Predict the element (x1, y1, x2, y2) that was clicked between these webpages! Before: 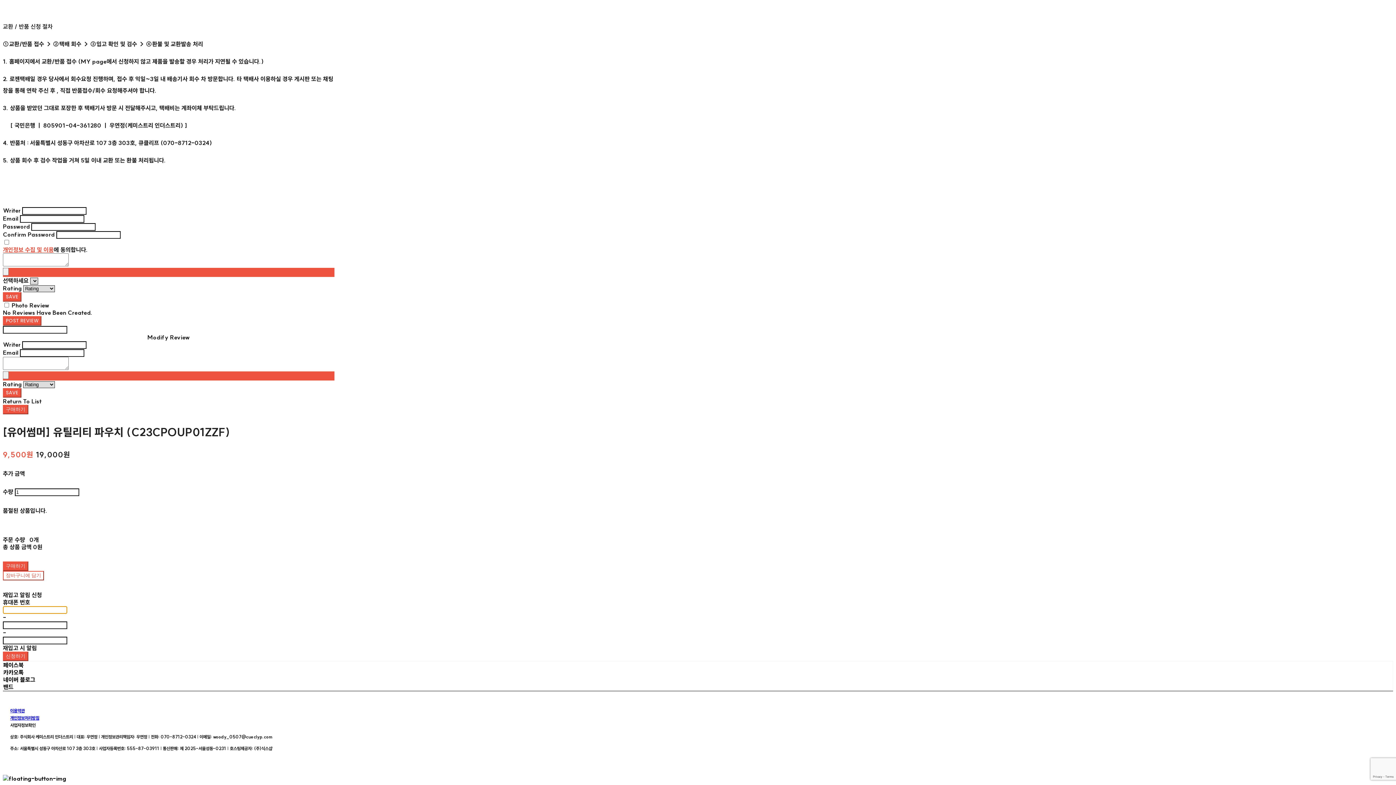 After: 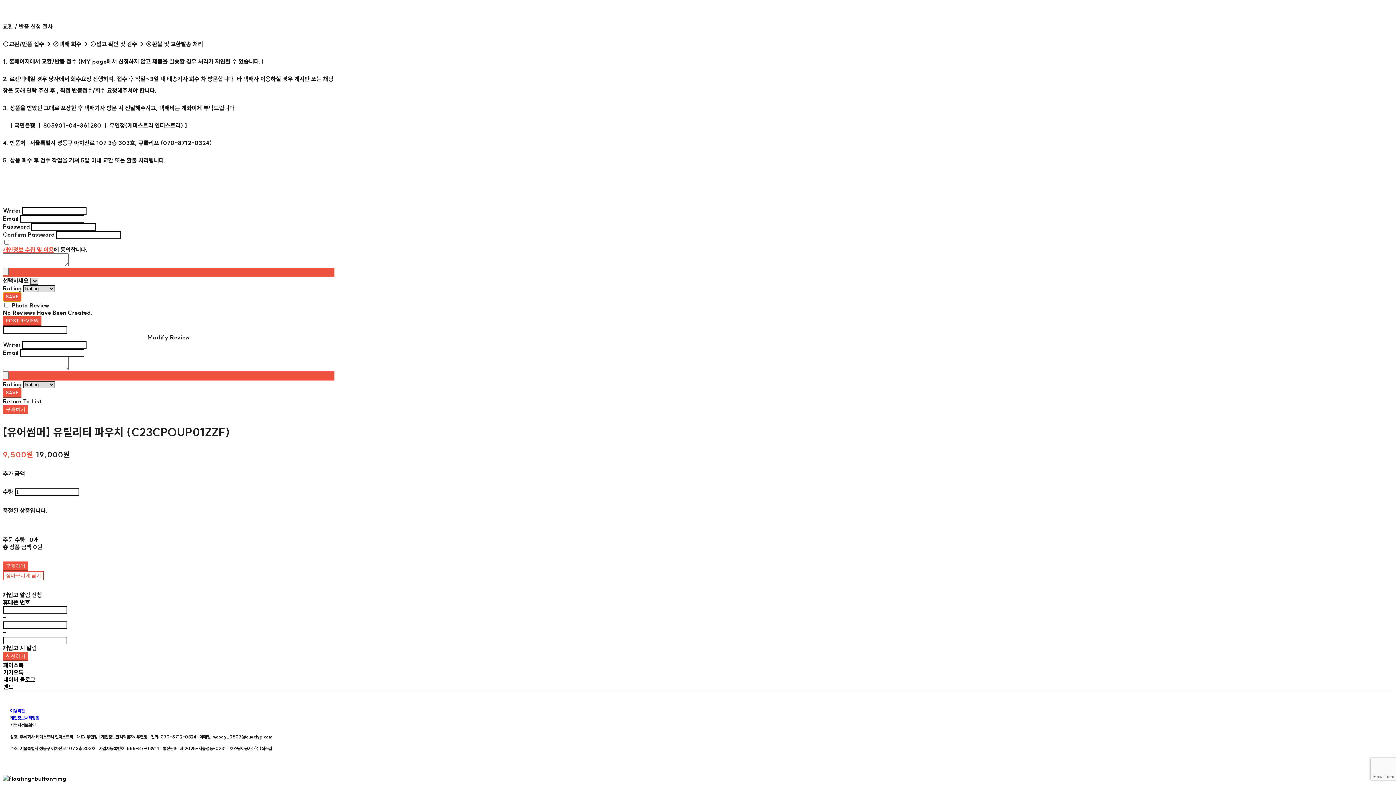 Action: bbox: (2, 292, 21, 301) label: SAVE